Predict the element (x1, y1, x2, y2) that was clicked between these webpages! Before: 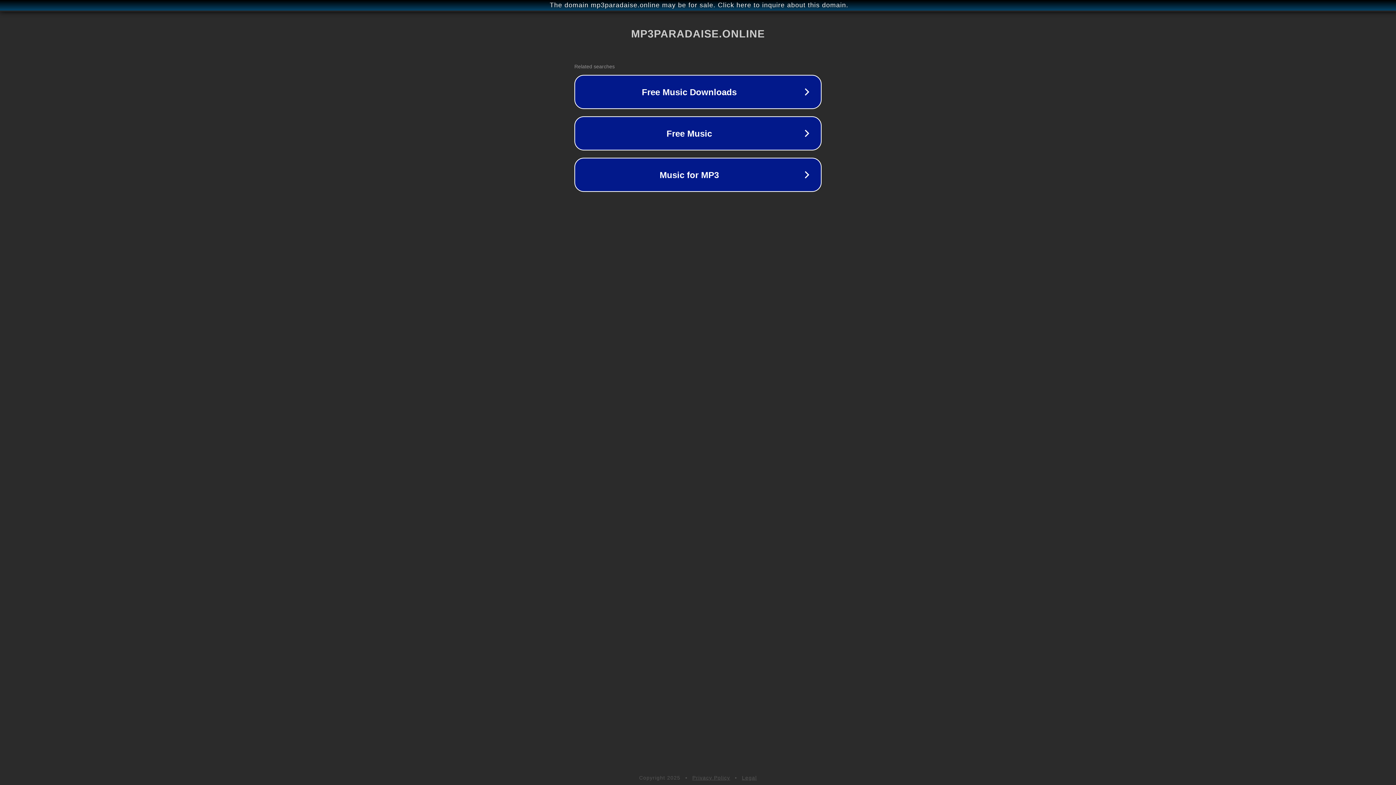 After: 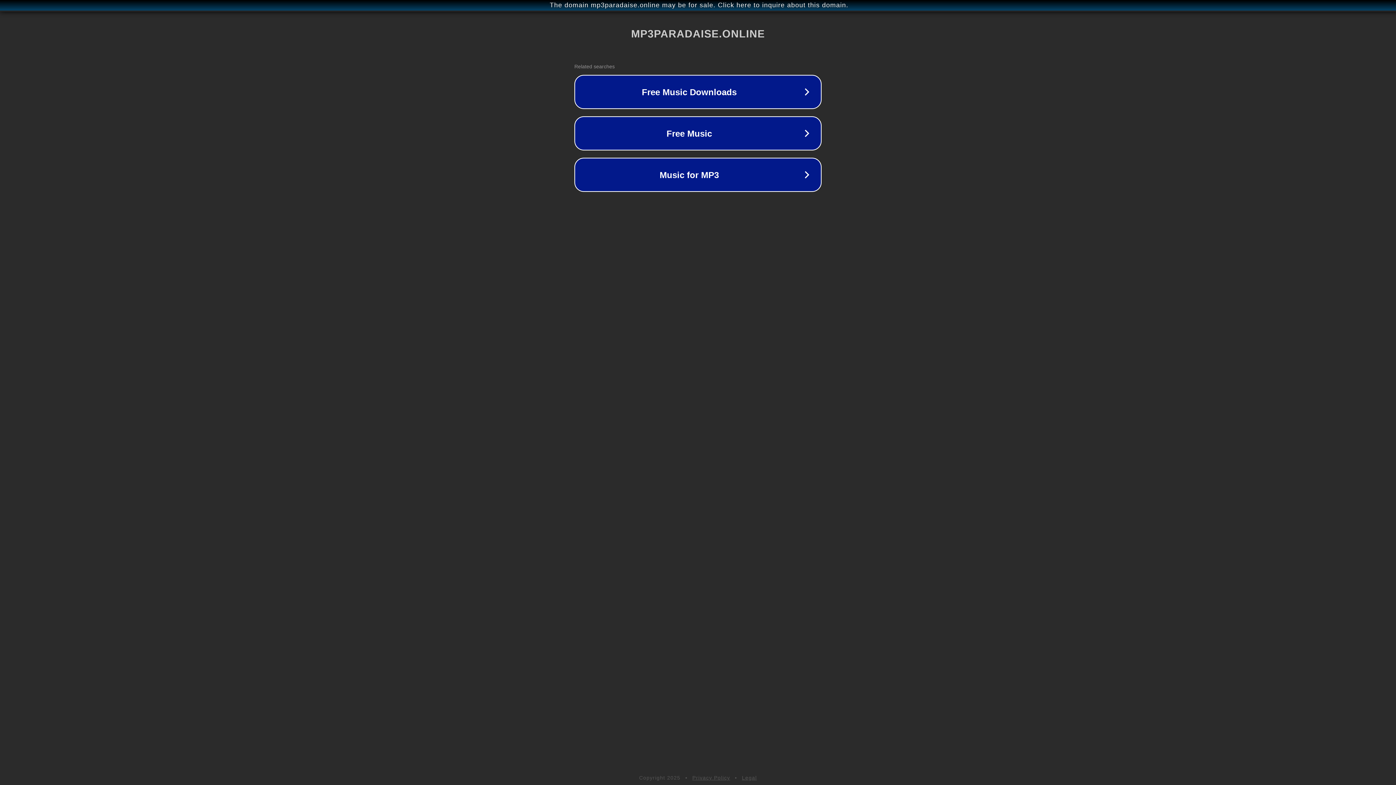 Action: label: Legal bbox: (742, 775, 757, 781)